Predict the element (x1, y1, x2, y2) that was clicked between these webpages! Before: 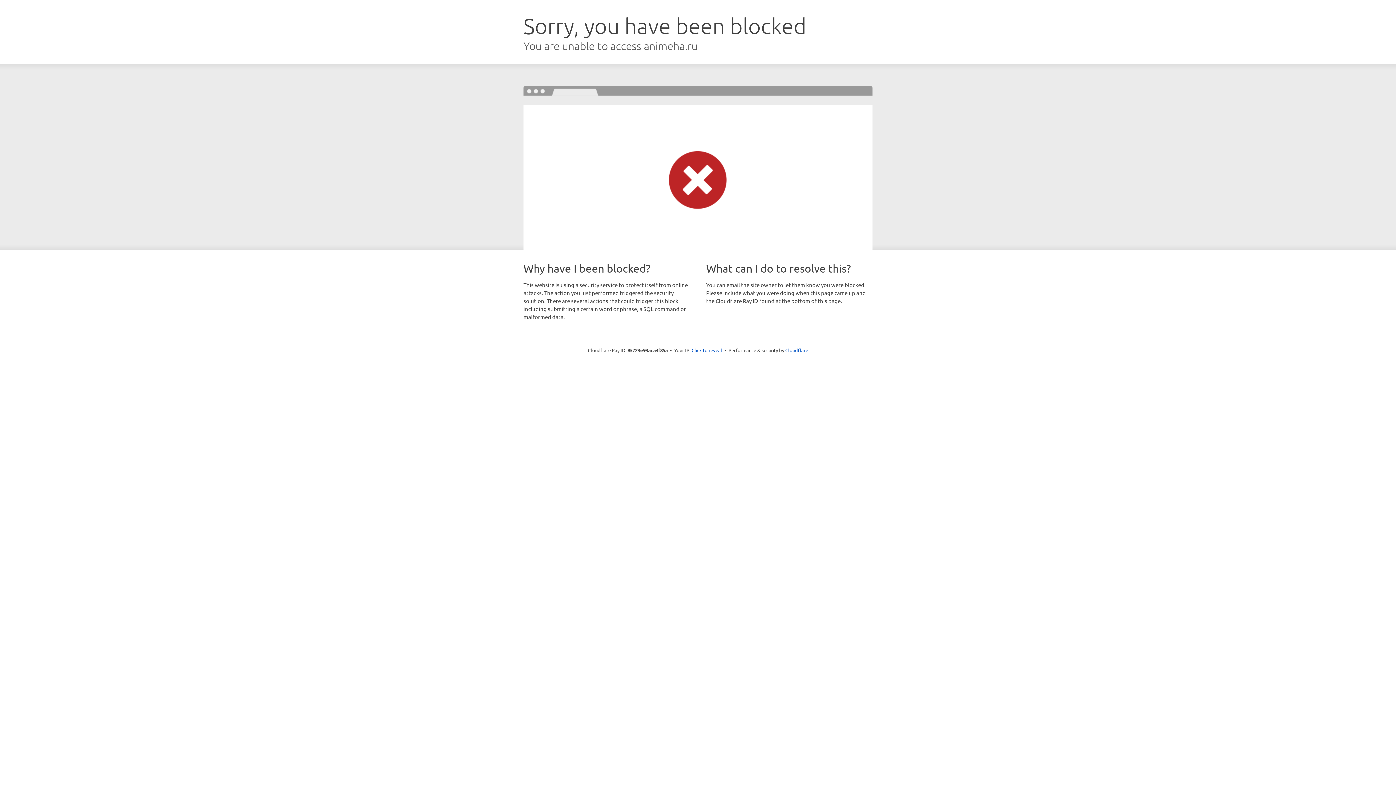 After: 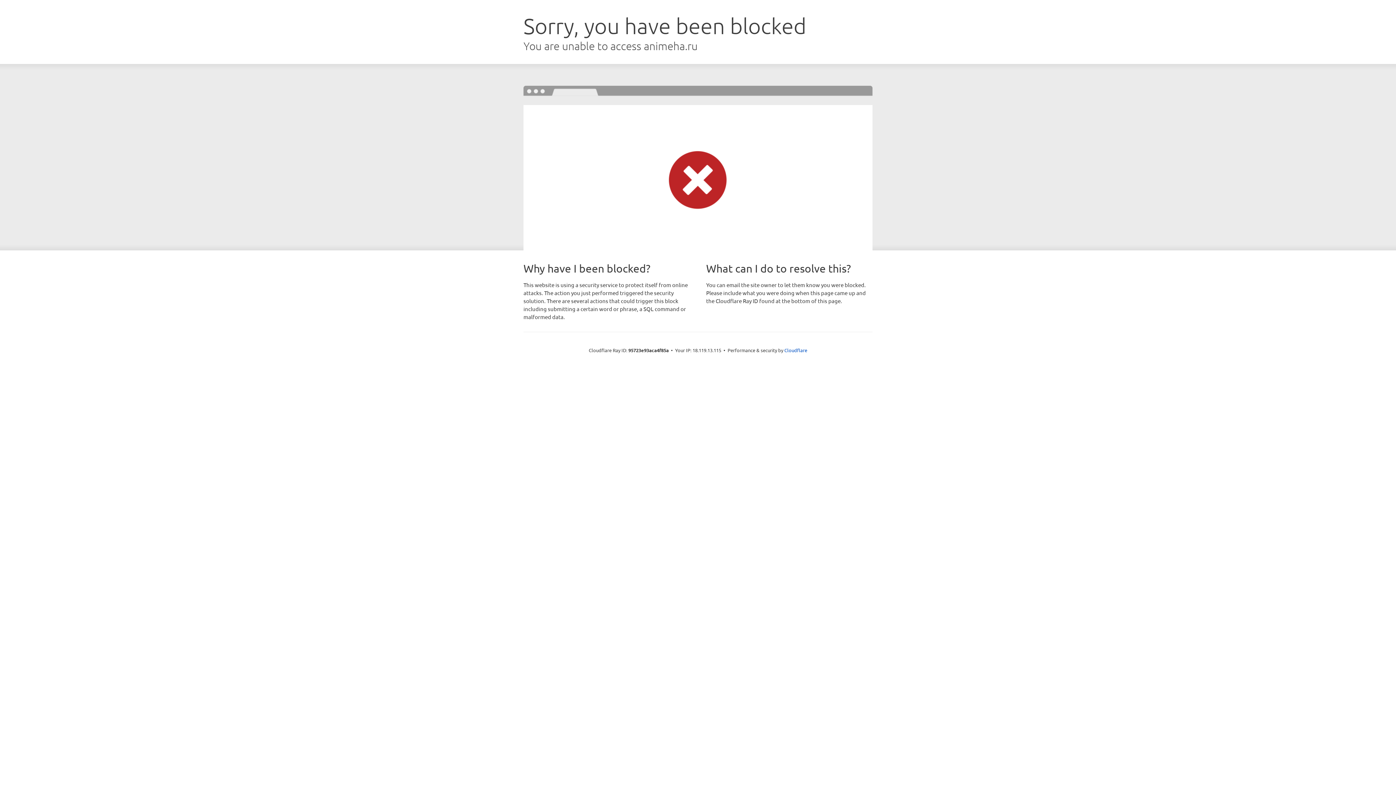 Action: label: Click to reveal bbox: (691, 346, 722, 353)